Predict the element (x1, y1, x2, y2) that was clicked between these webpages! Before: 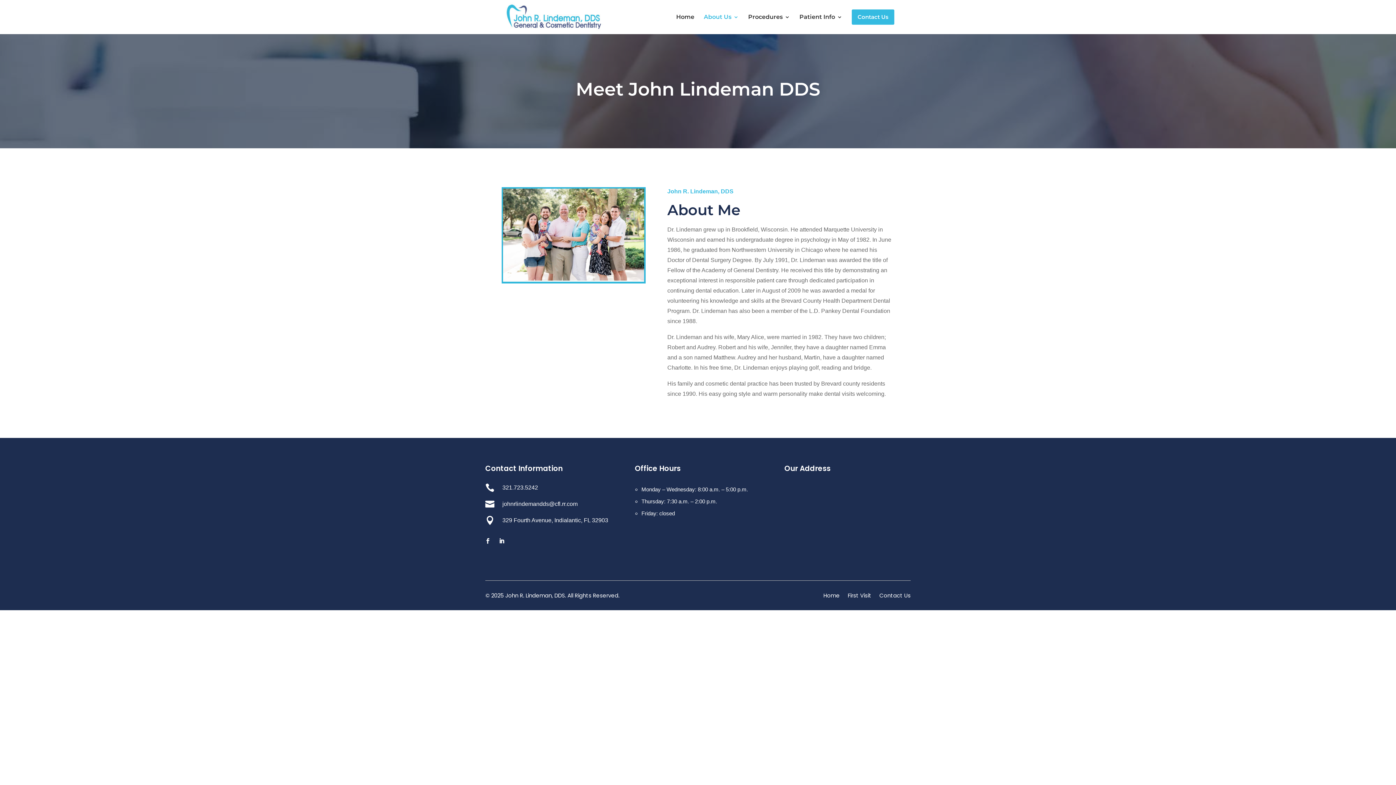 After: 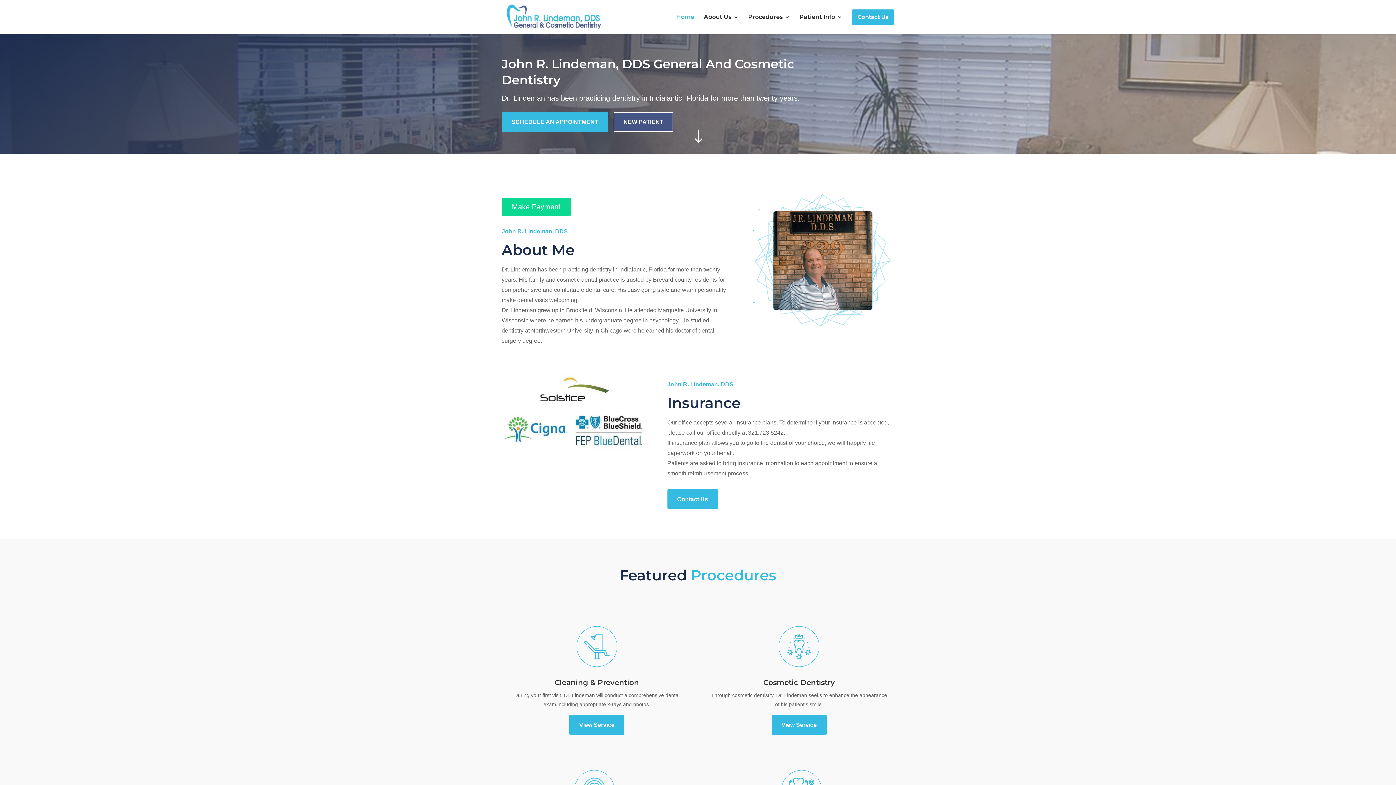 Action: bbox: (503, 13, 607, 19)